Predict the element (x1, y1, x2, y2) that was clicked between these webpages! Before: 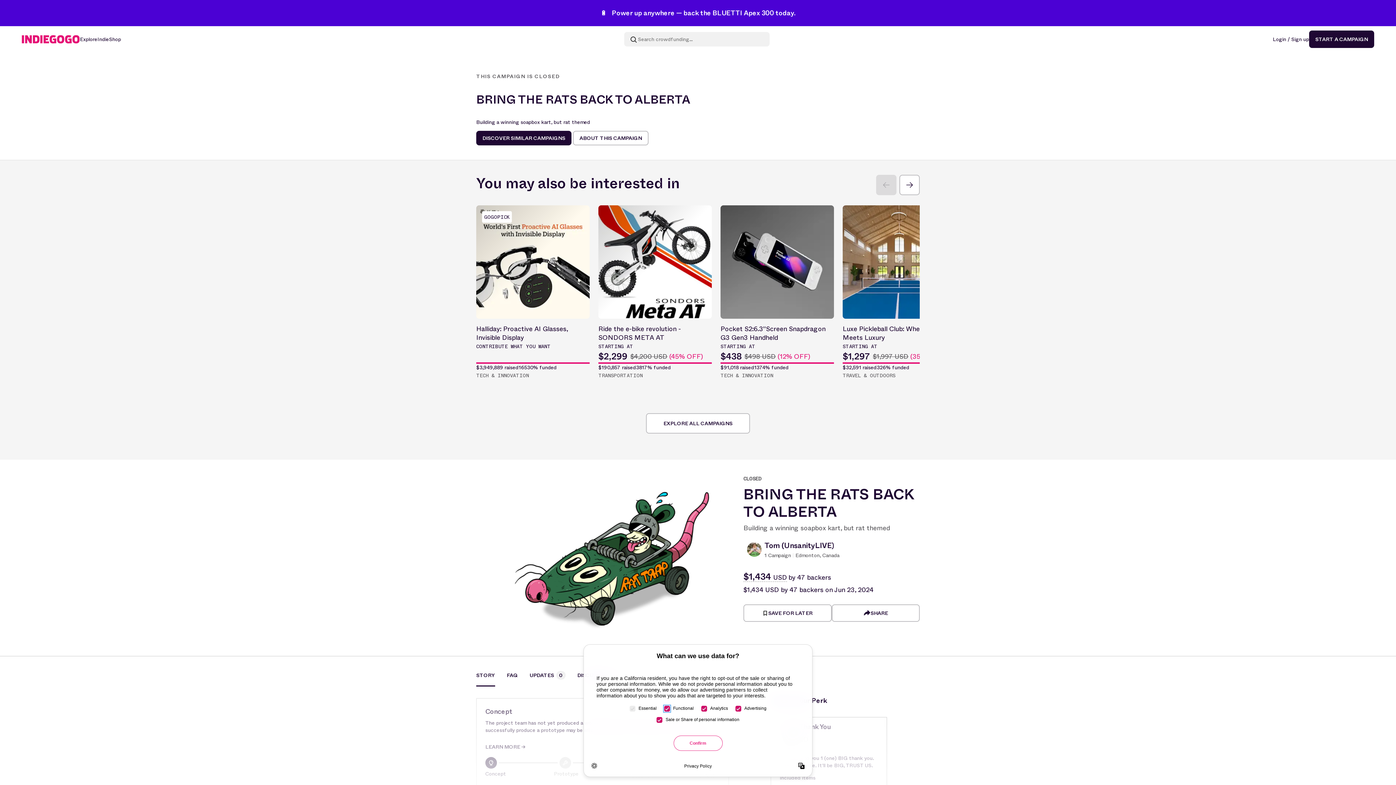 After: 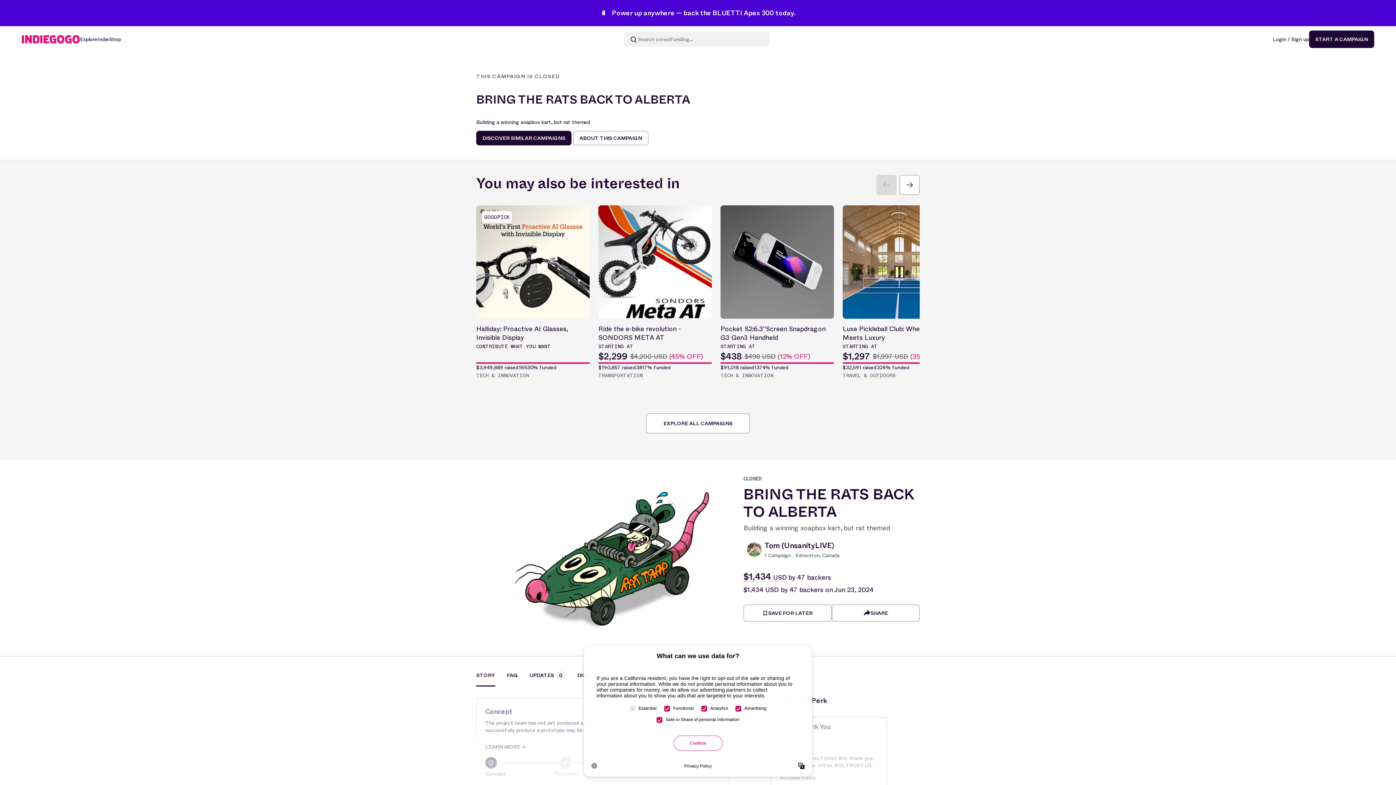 Action: label: STORY bbox: (476, 671, 495, 686)